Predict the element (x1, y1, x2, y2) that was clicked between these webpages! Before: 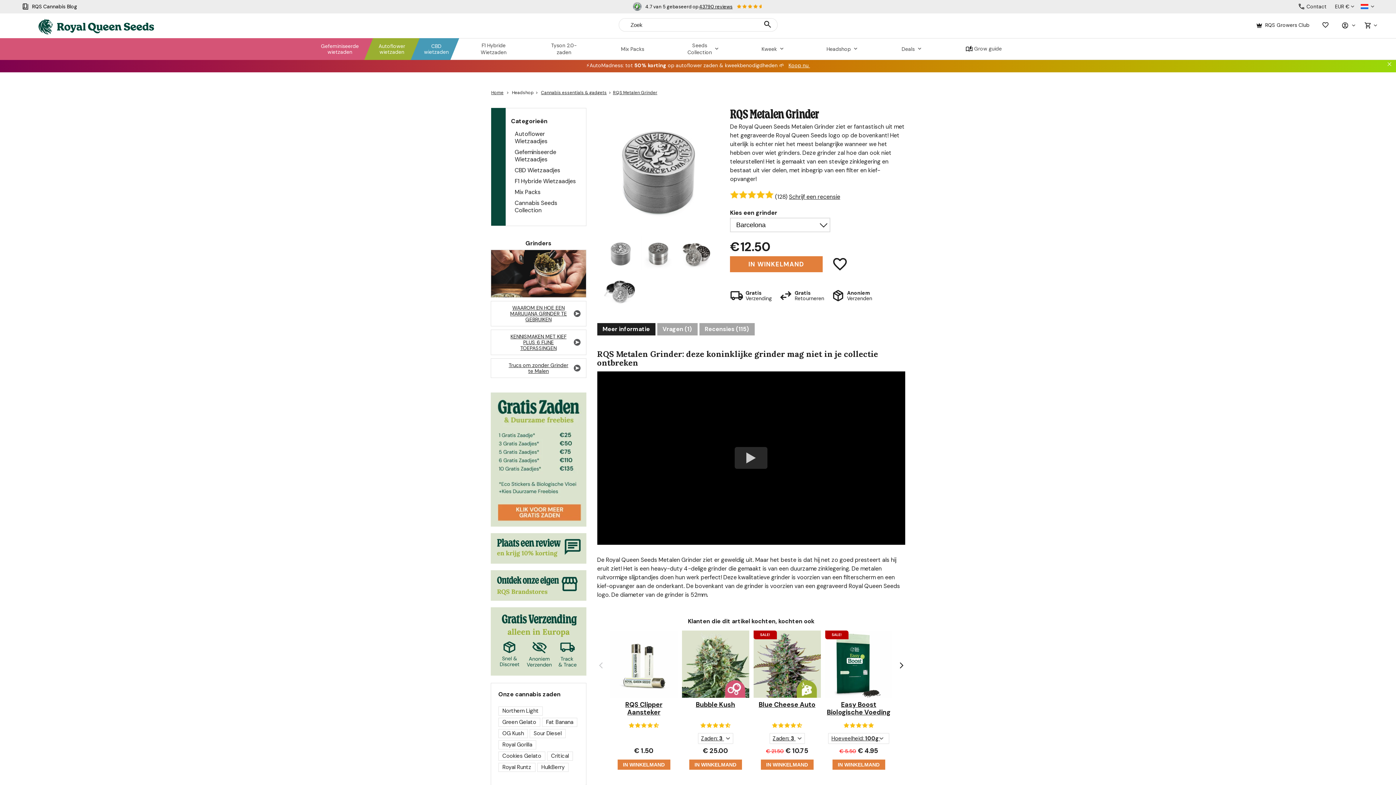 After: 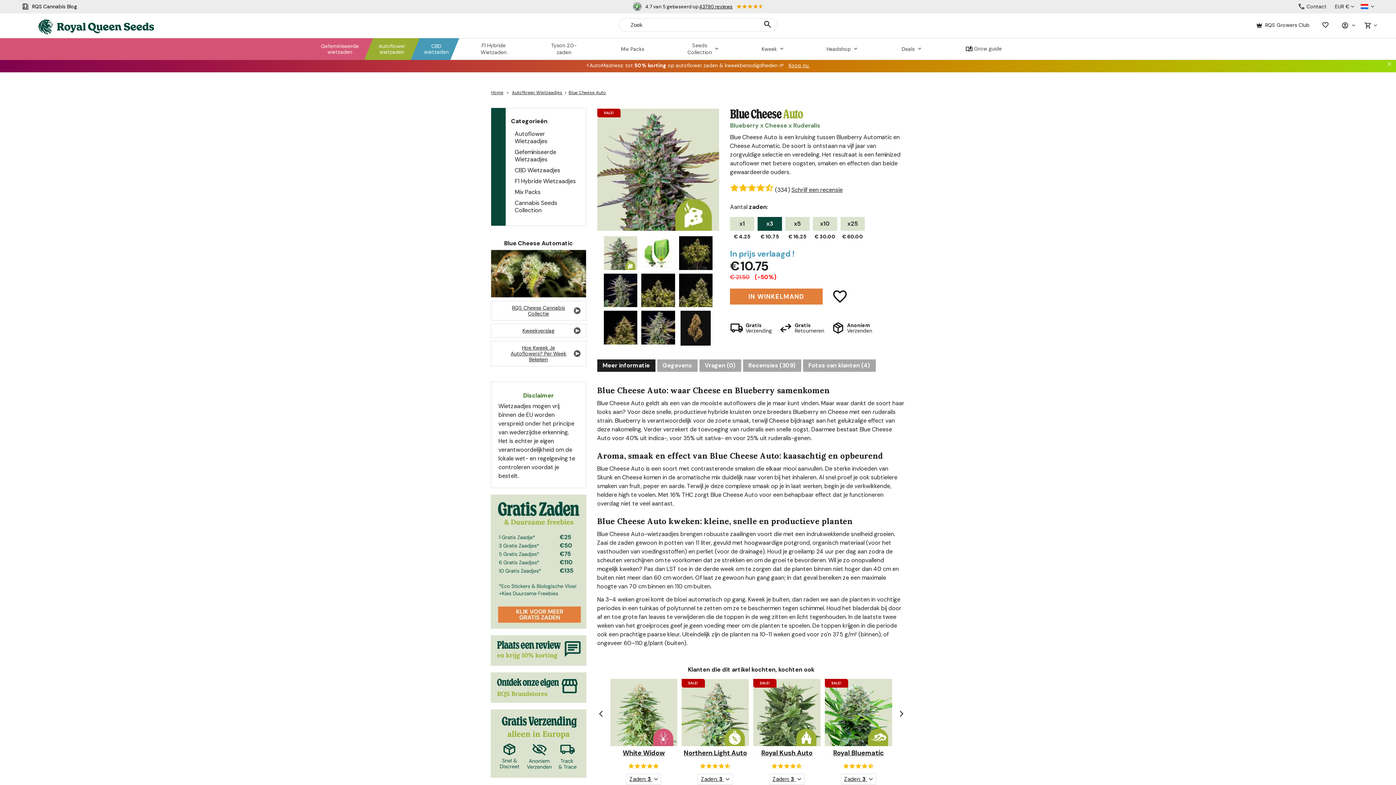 Action: bbox: (753, 697, 820, 714) label: Blue Cheese Auto